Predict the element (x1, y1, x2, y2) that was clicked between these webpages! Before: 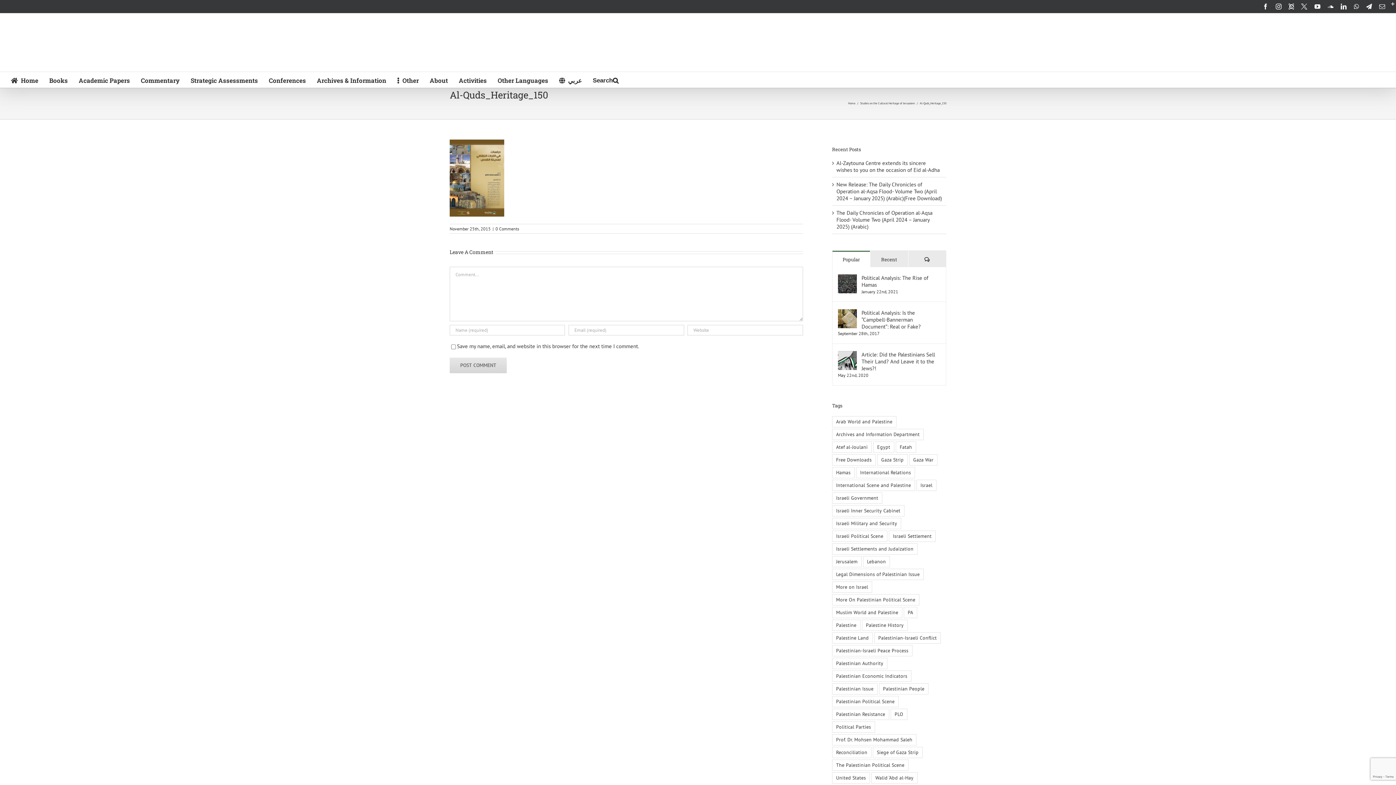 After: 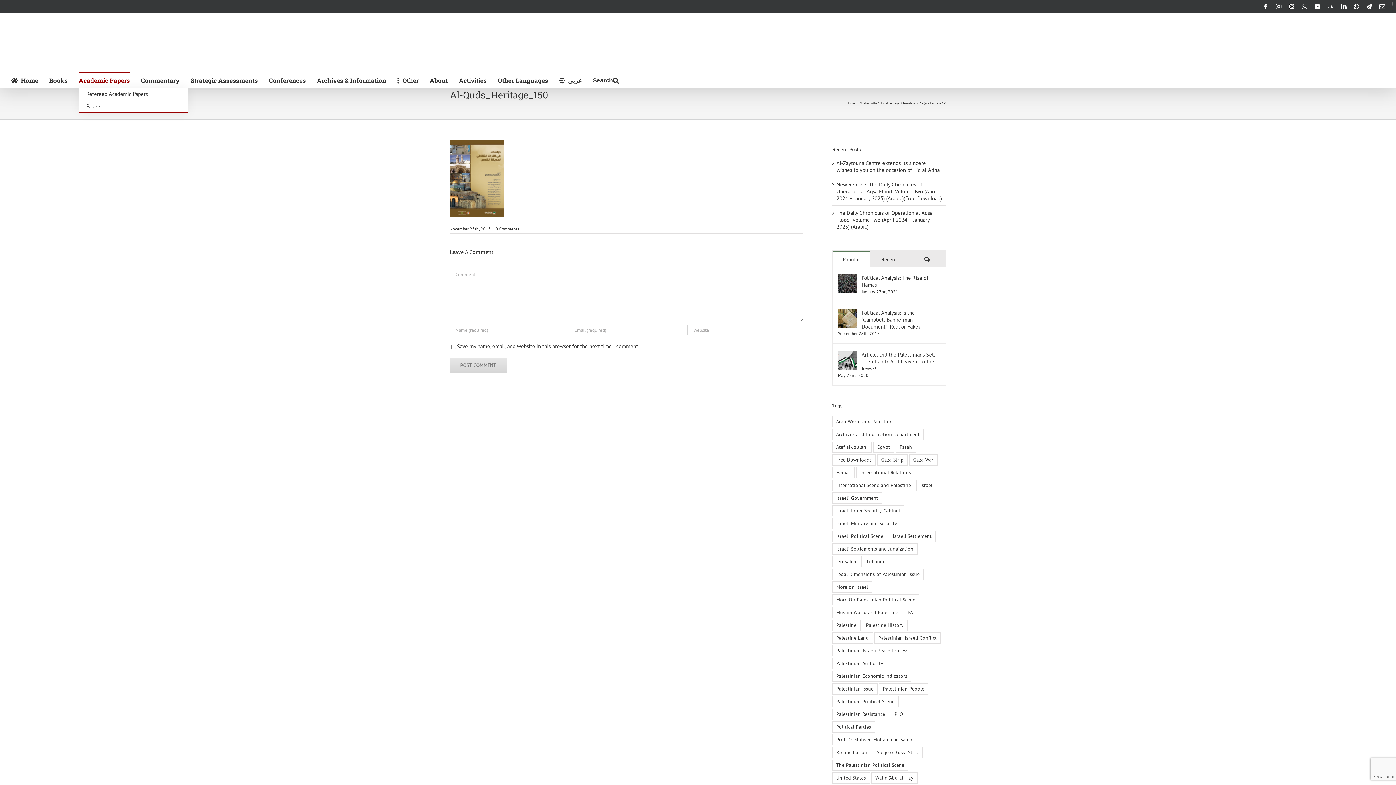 Action: bbox: (78, 72, 130, 87) label: Academic Papers